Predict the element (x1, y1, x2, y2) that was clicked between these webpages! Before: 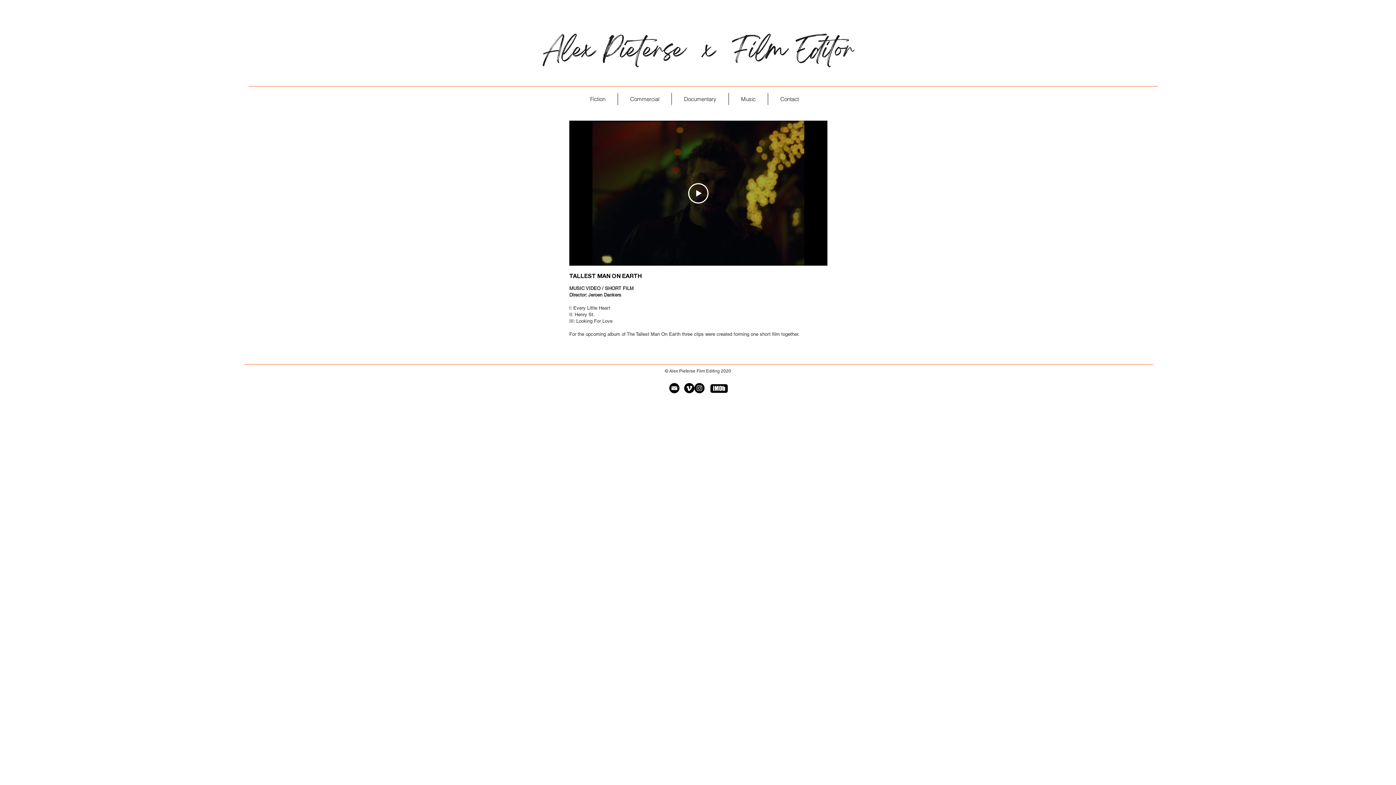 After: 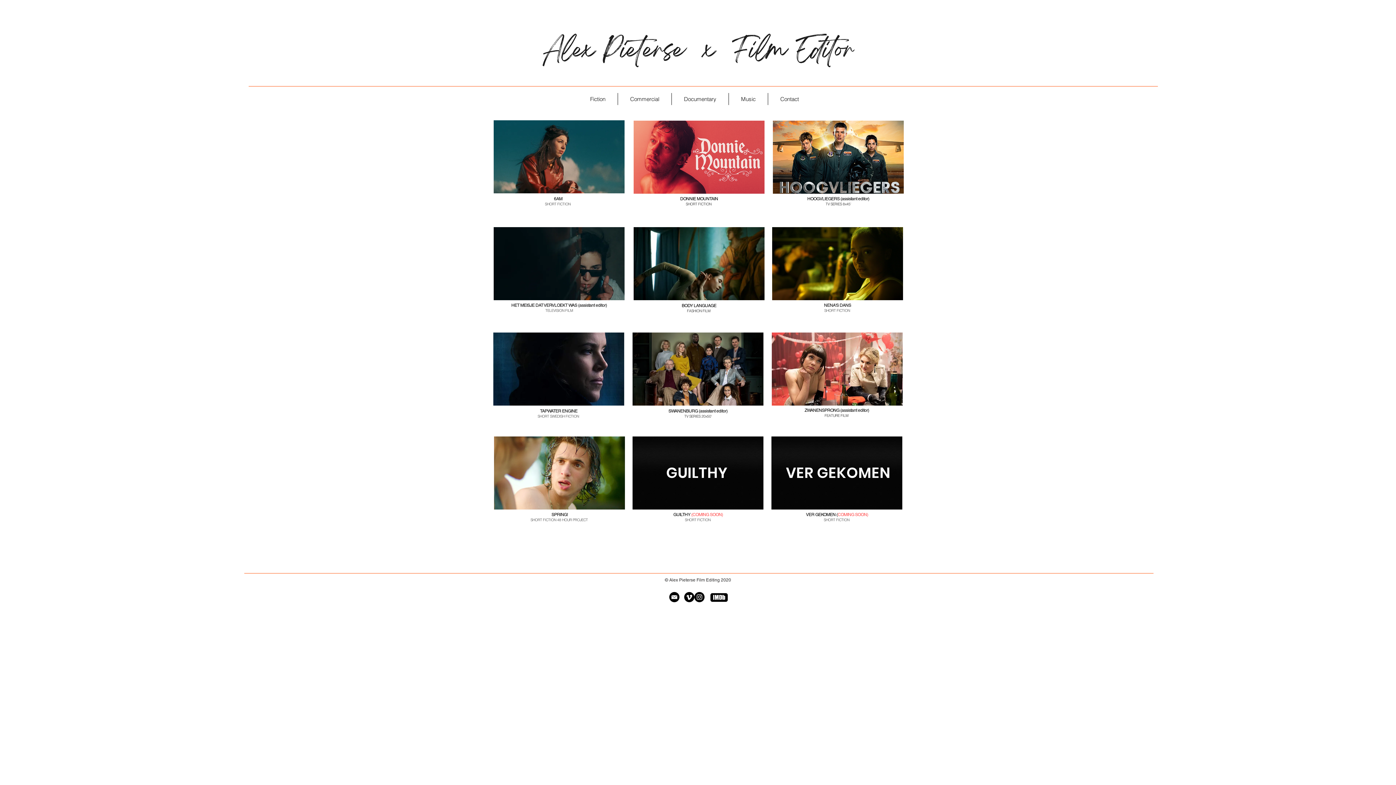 Action: bbox: (578, 93, 617, 105) label: Fiction